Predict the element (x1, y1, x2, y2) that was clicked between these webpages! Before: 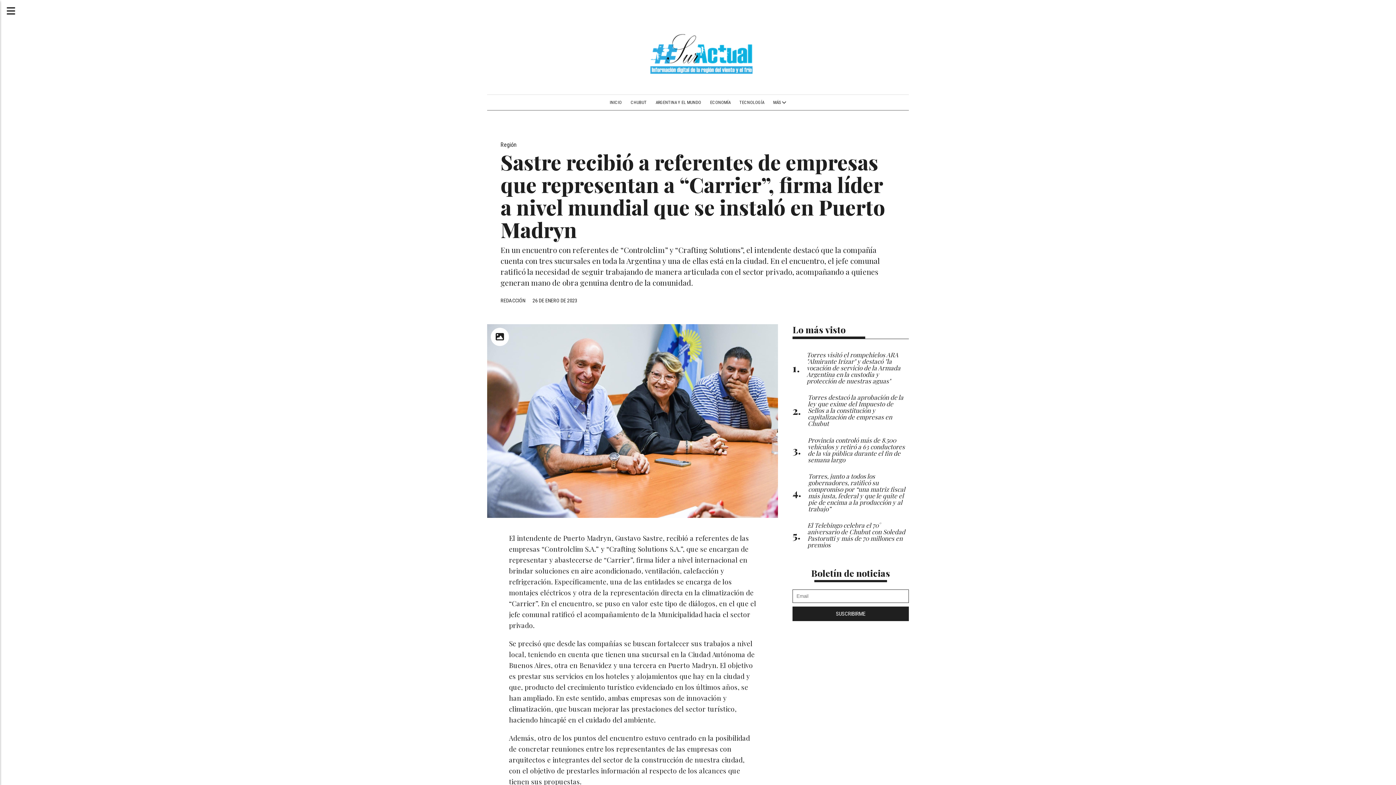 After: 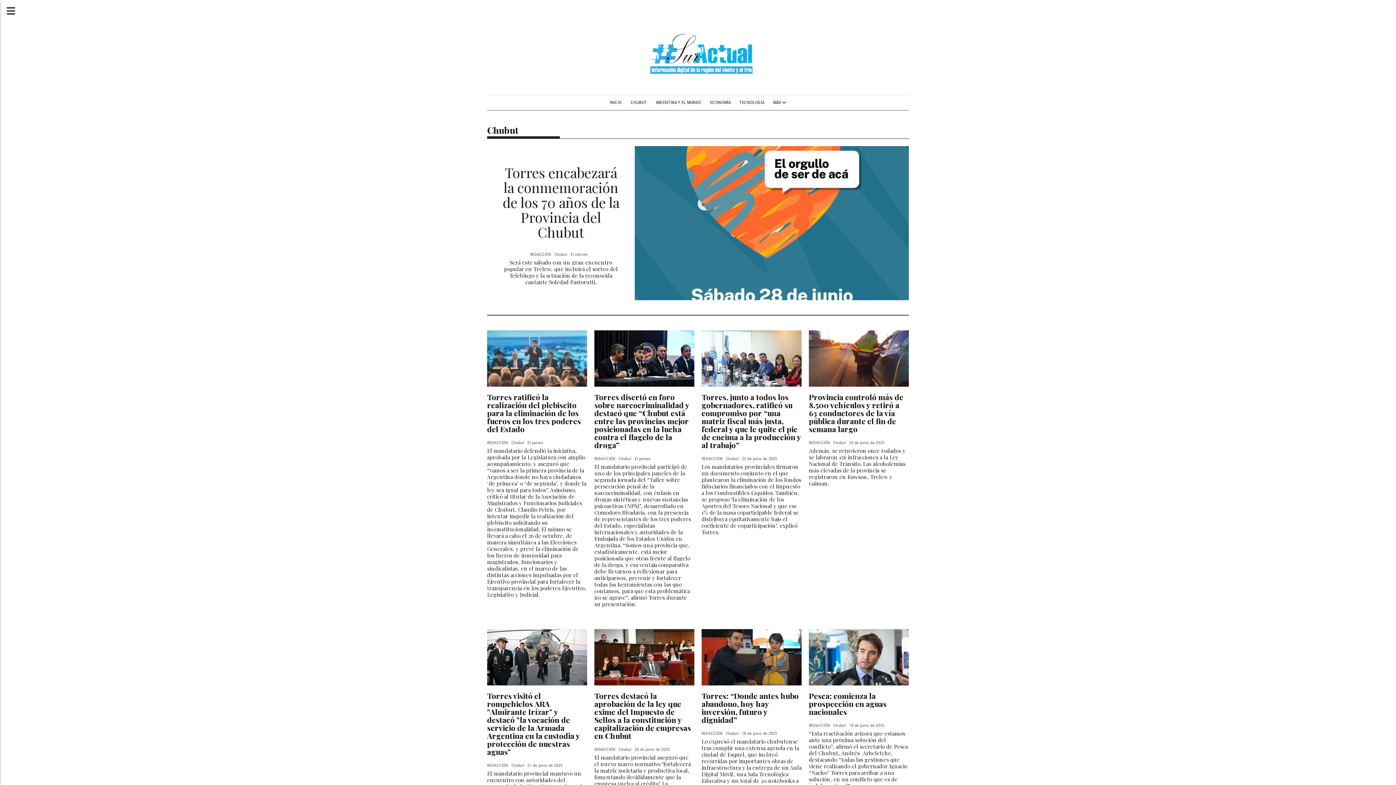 Action: label: CHUBUT bbox: (626, 94, 651, 110)